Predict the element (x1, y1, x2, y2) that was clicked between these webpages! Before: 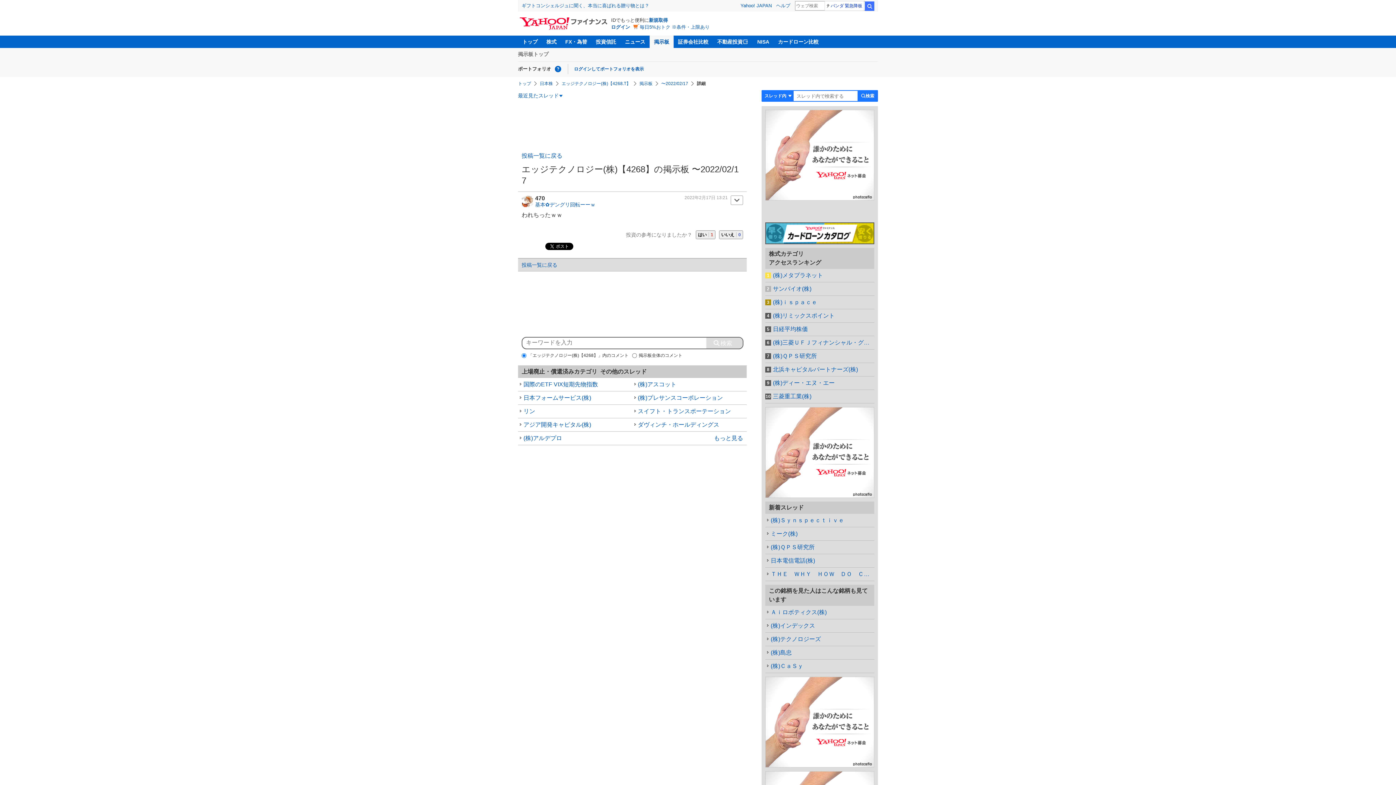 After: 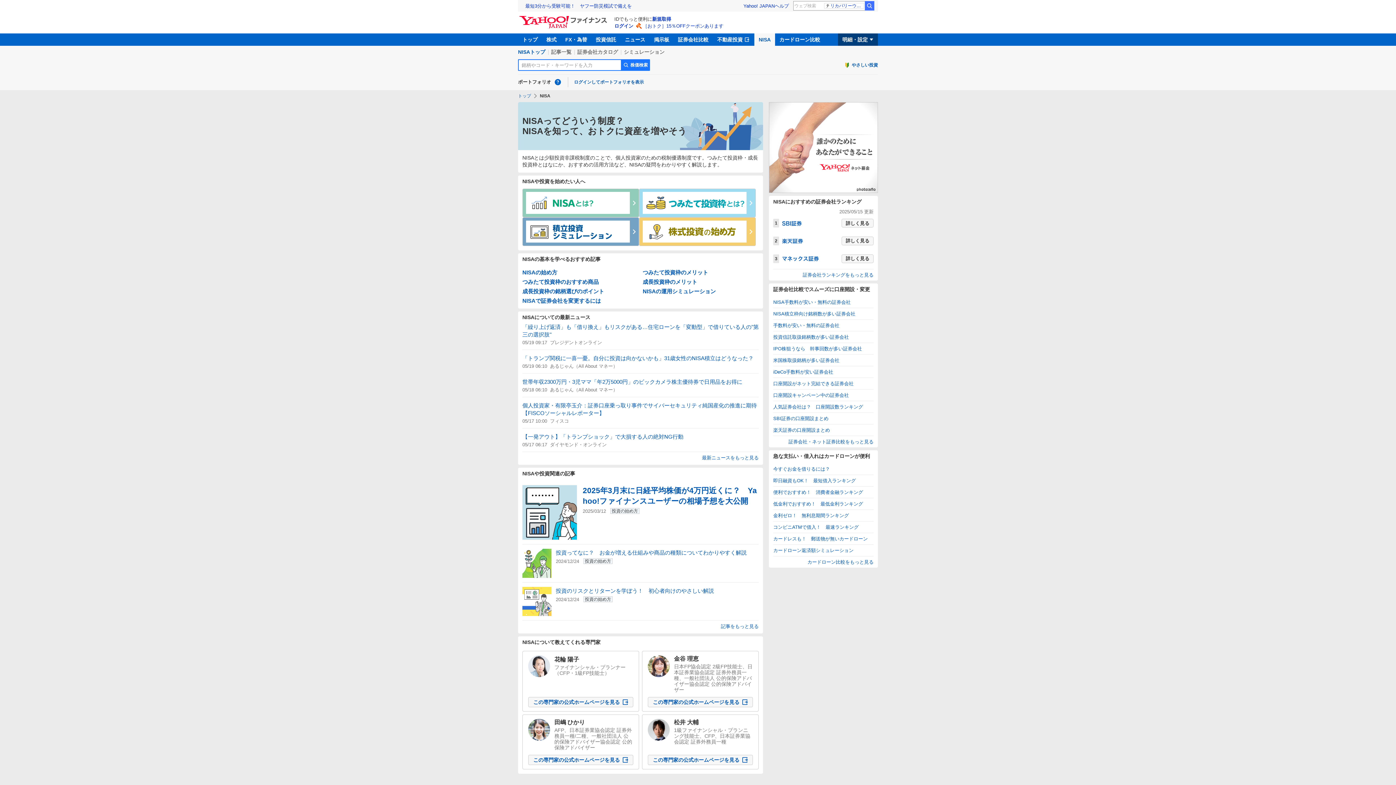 Action: label: NISA bbox: (753, 35, 773, 48)